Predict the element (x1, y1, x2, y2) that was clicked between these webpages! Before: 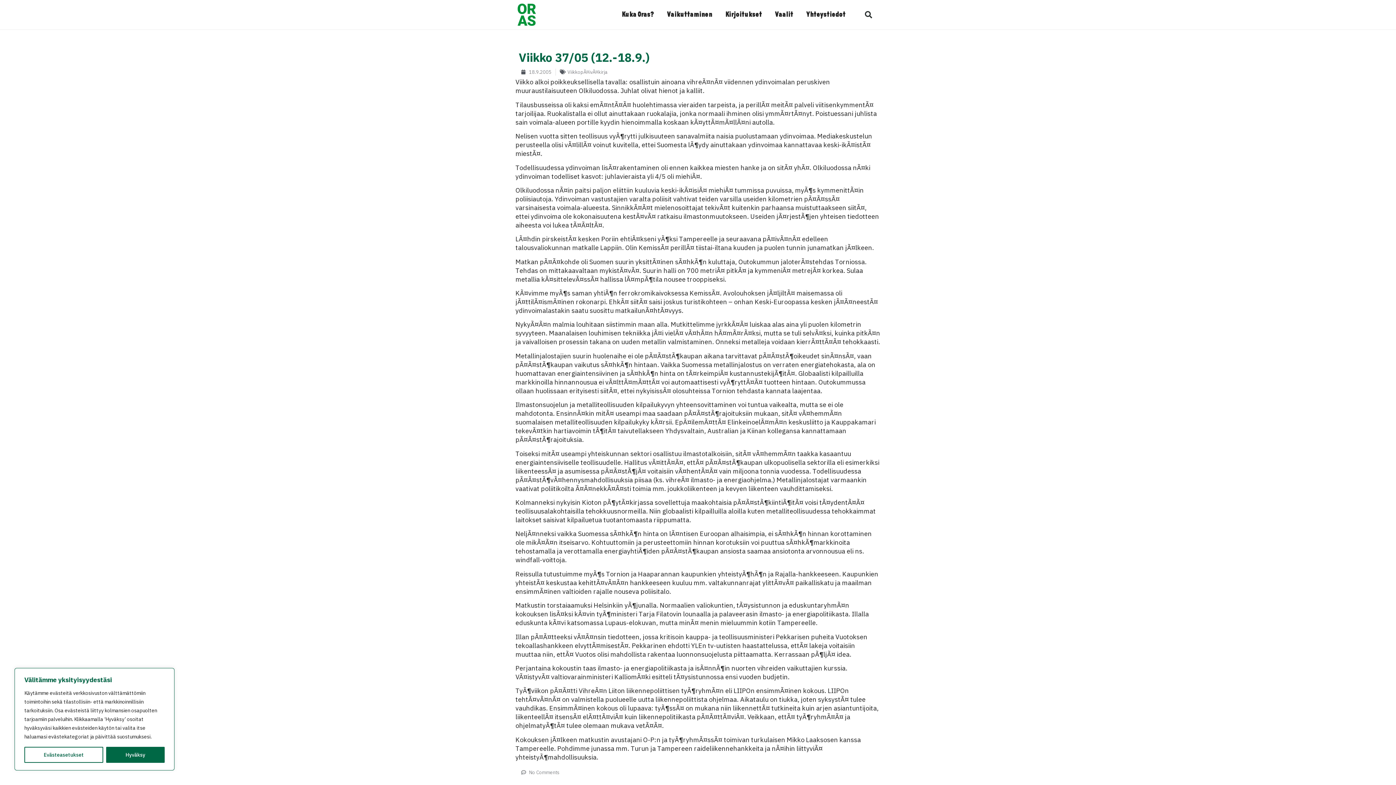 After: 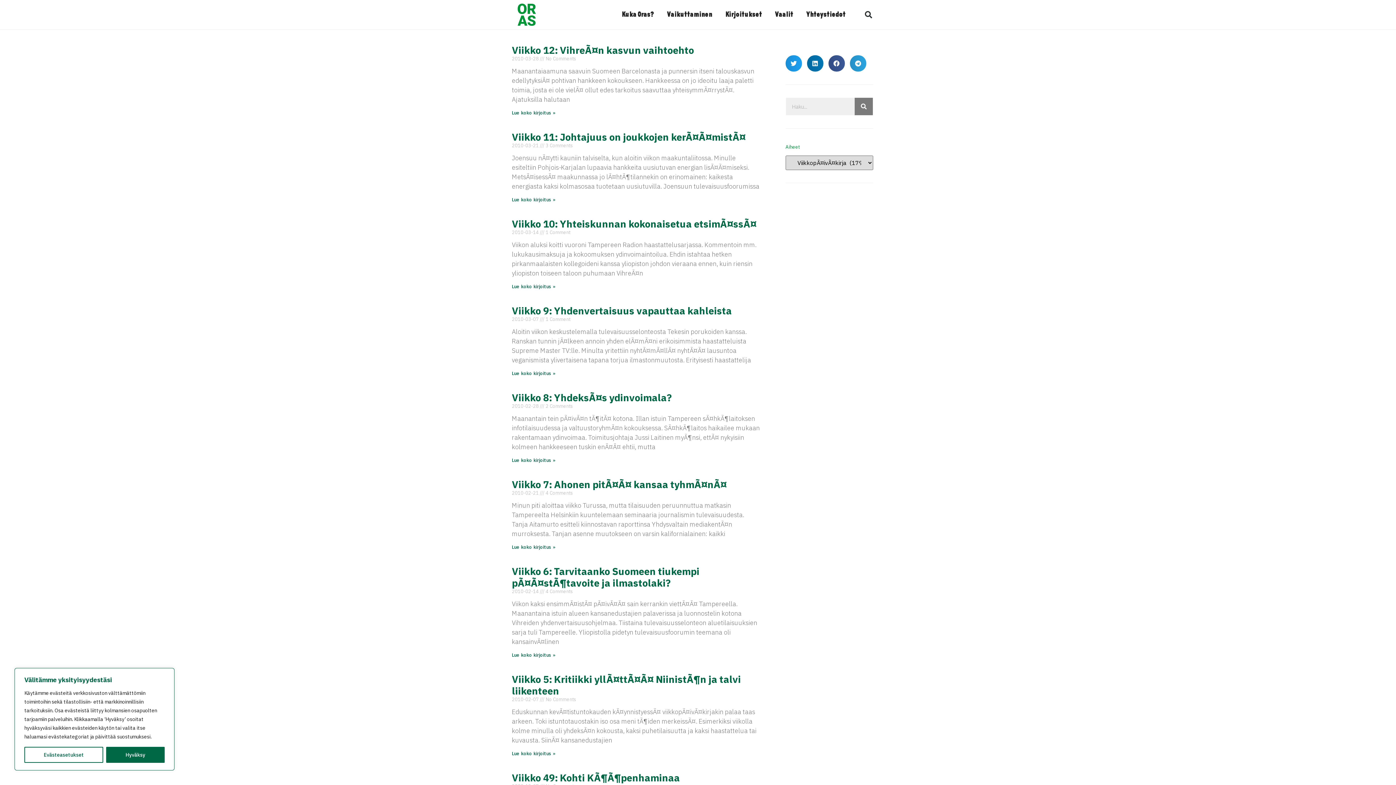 Action: label: ViikkopÃ¤ivÃ¤kirja bbox: (567, 69, 607, 75)